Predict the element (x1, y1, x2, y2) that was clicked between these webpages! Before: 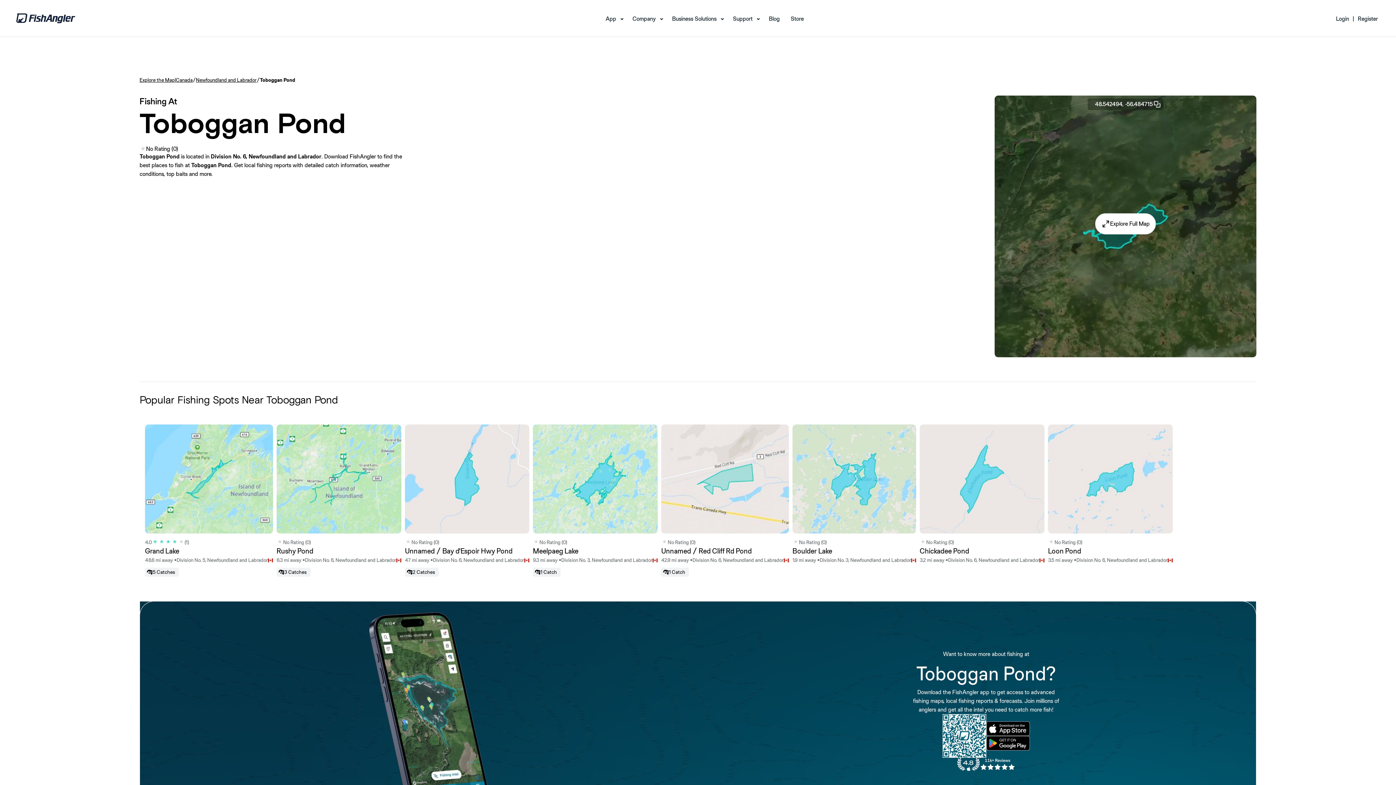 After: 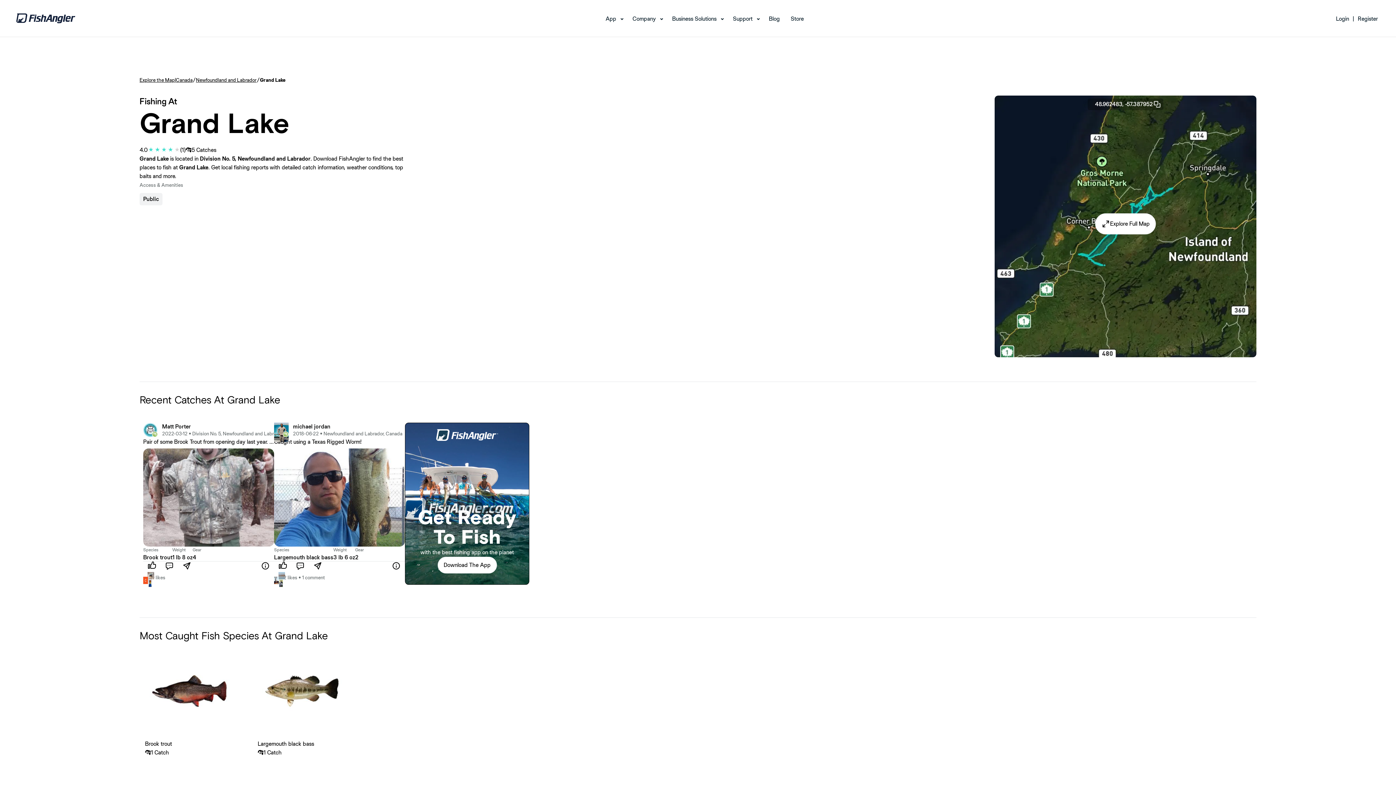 Action: label: 4.0
(1)
Grand Lake
48.6 mi away •
Division No. 5, Newfoundland and Labrador
5 Catches bbox: (145, 424, 273, 577)